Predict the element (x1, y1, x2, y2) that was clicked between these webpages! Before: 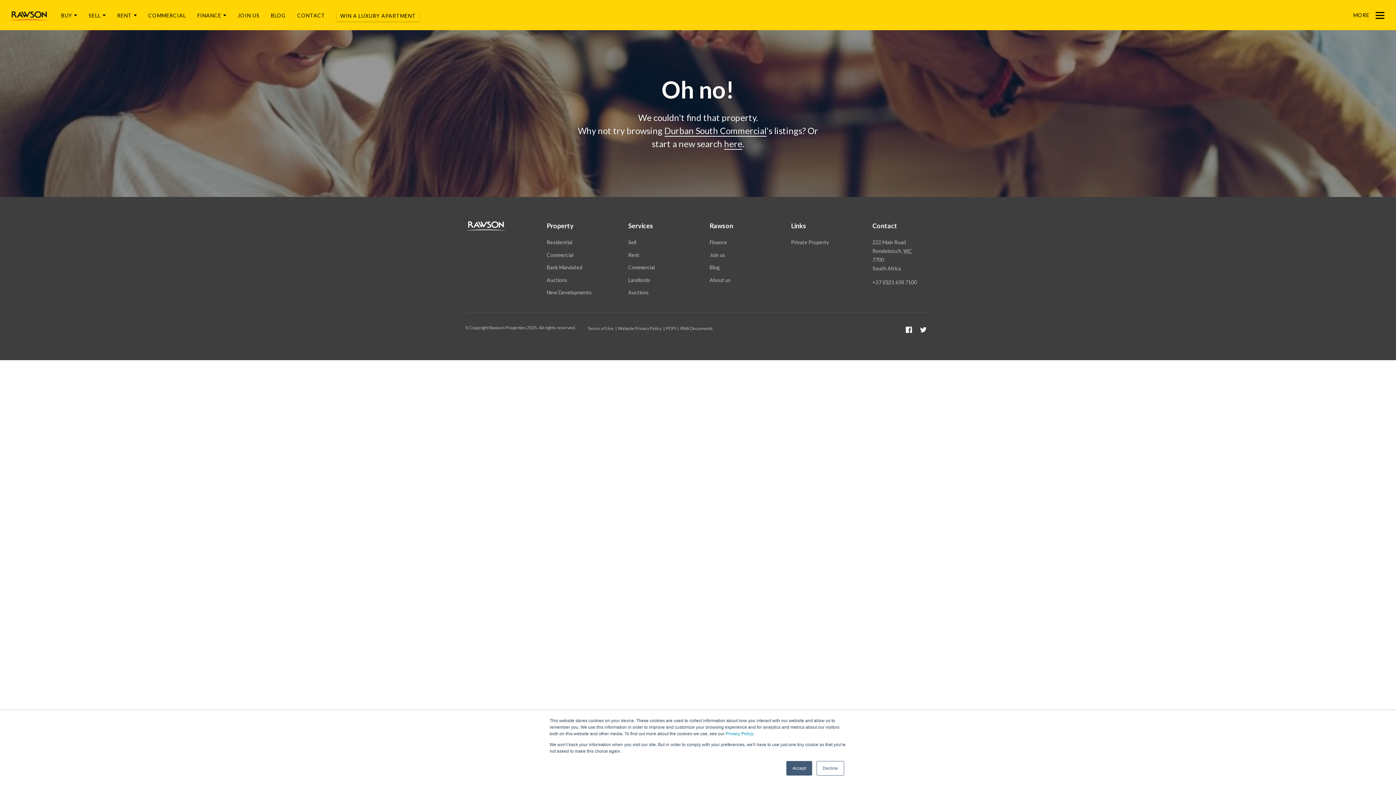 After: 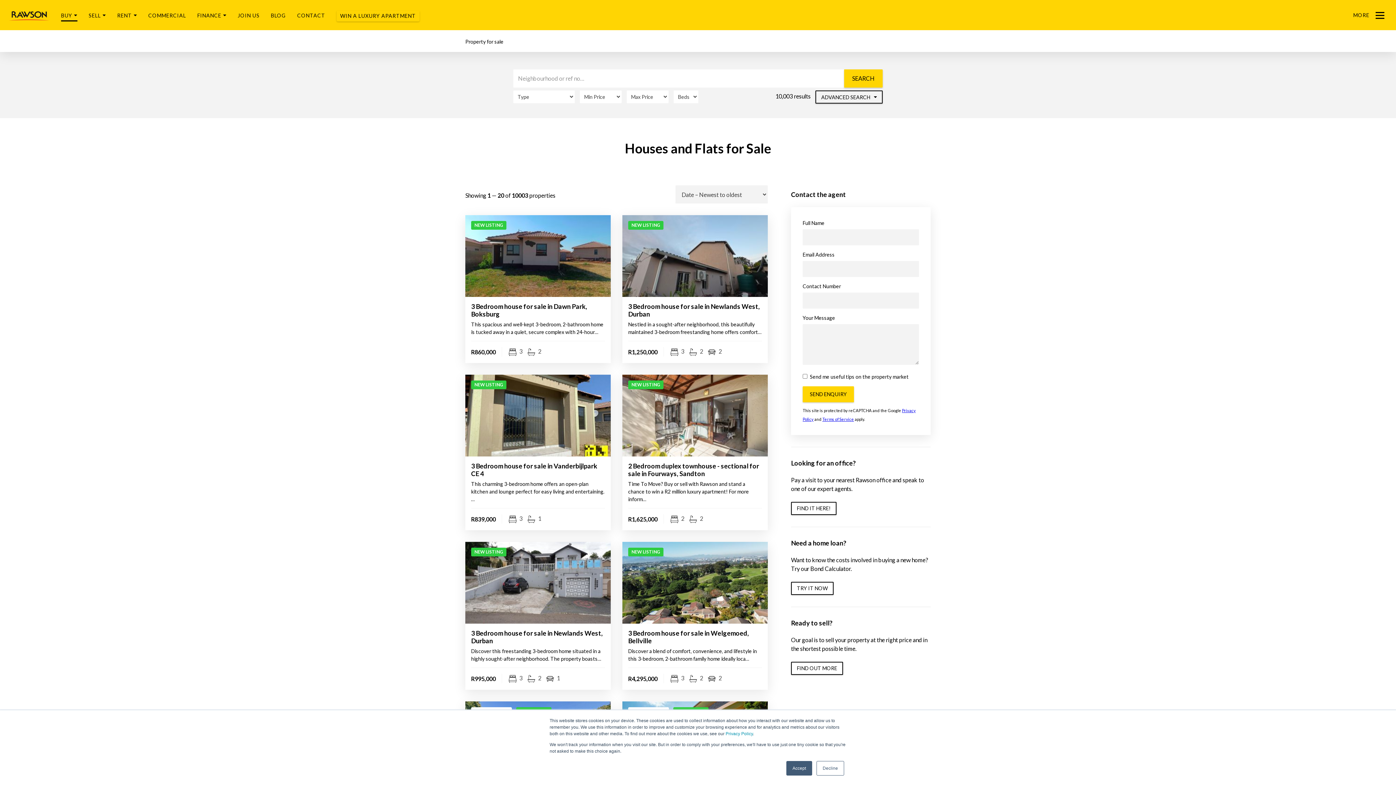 Action: bbox: (546, 238, 572, 246) label: Residential